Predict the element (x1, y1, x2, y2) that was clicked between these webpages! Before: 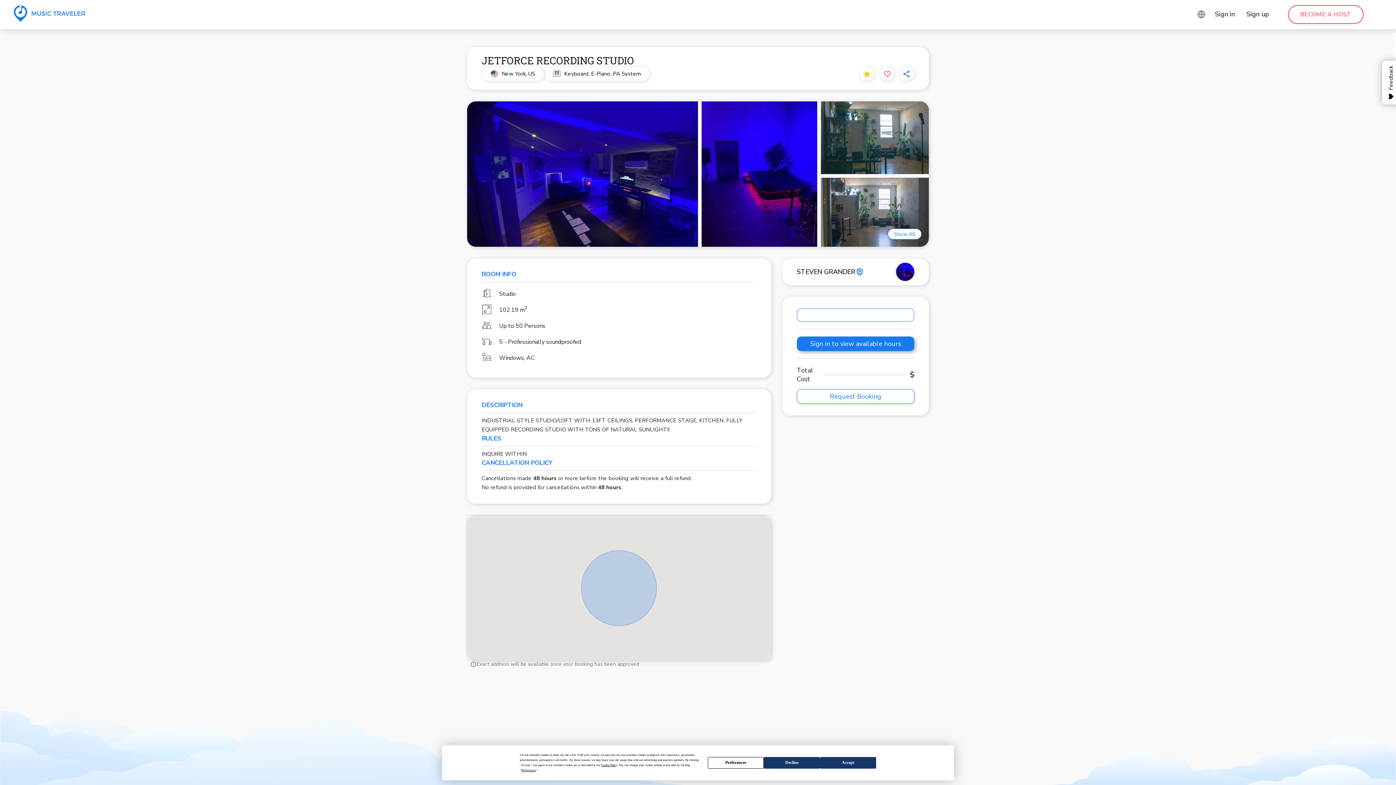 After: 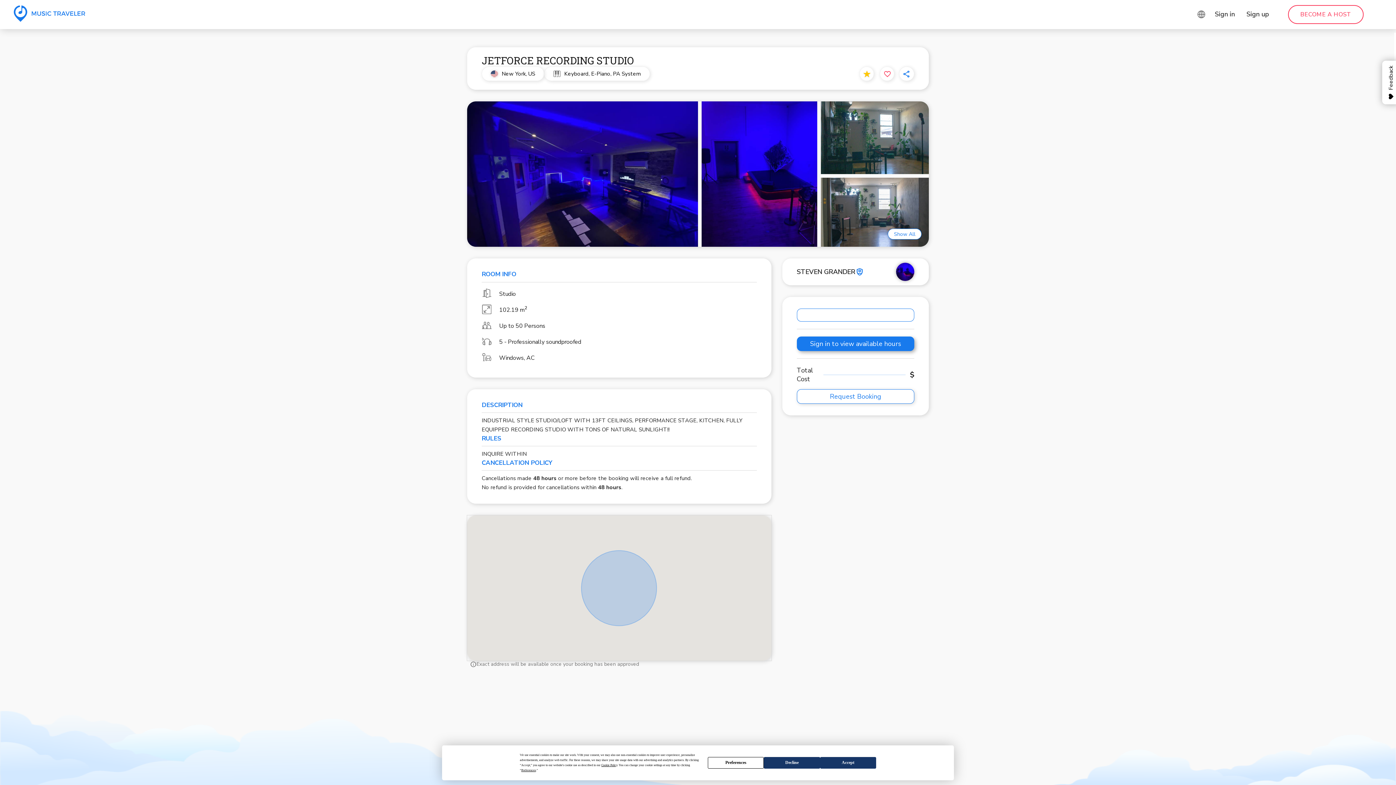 Action: bbox: (896, 262, 914, 281)